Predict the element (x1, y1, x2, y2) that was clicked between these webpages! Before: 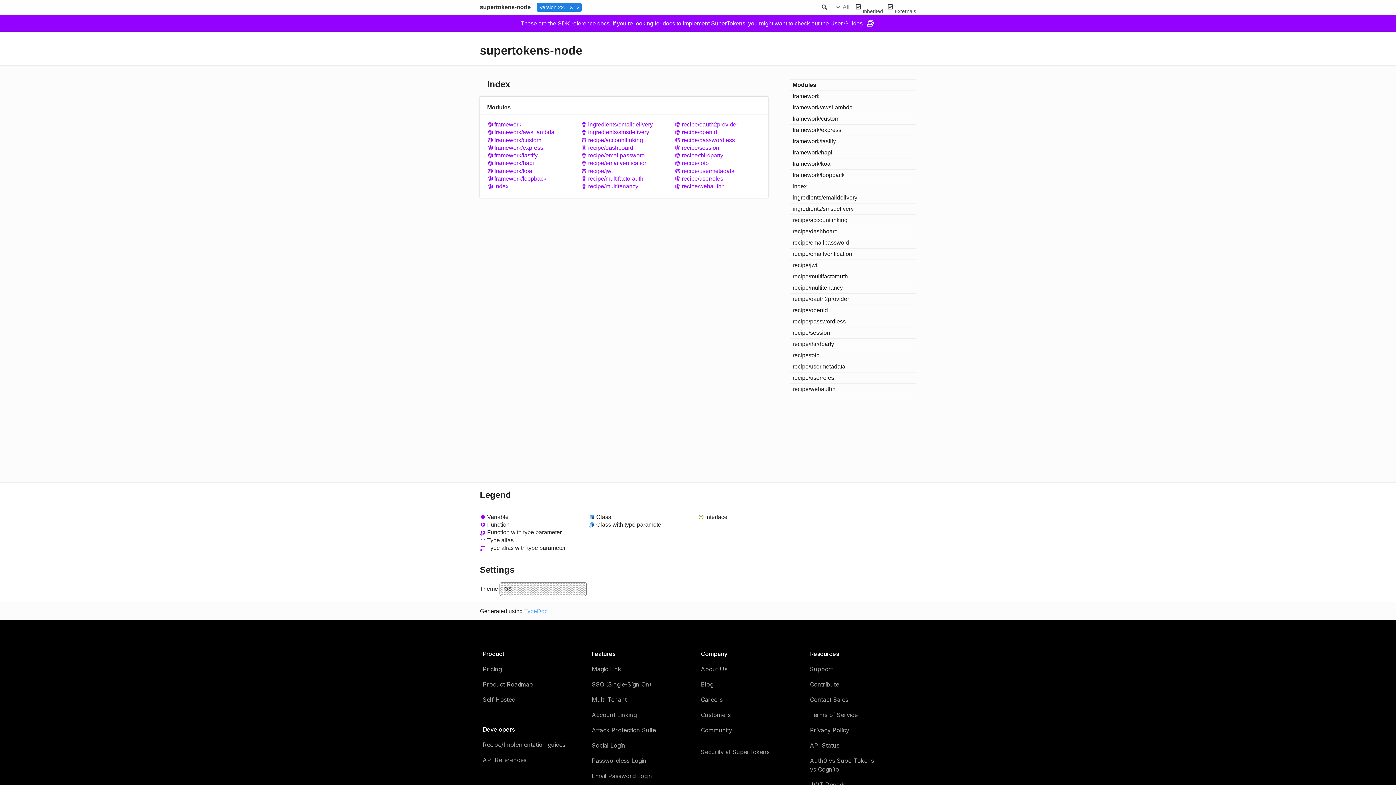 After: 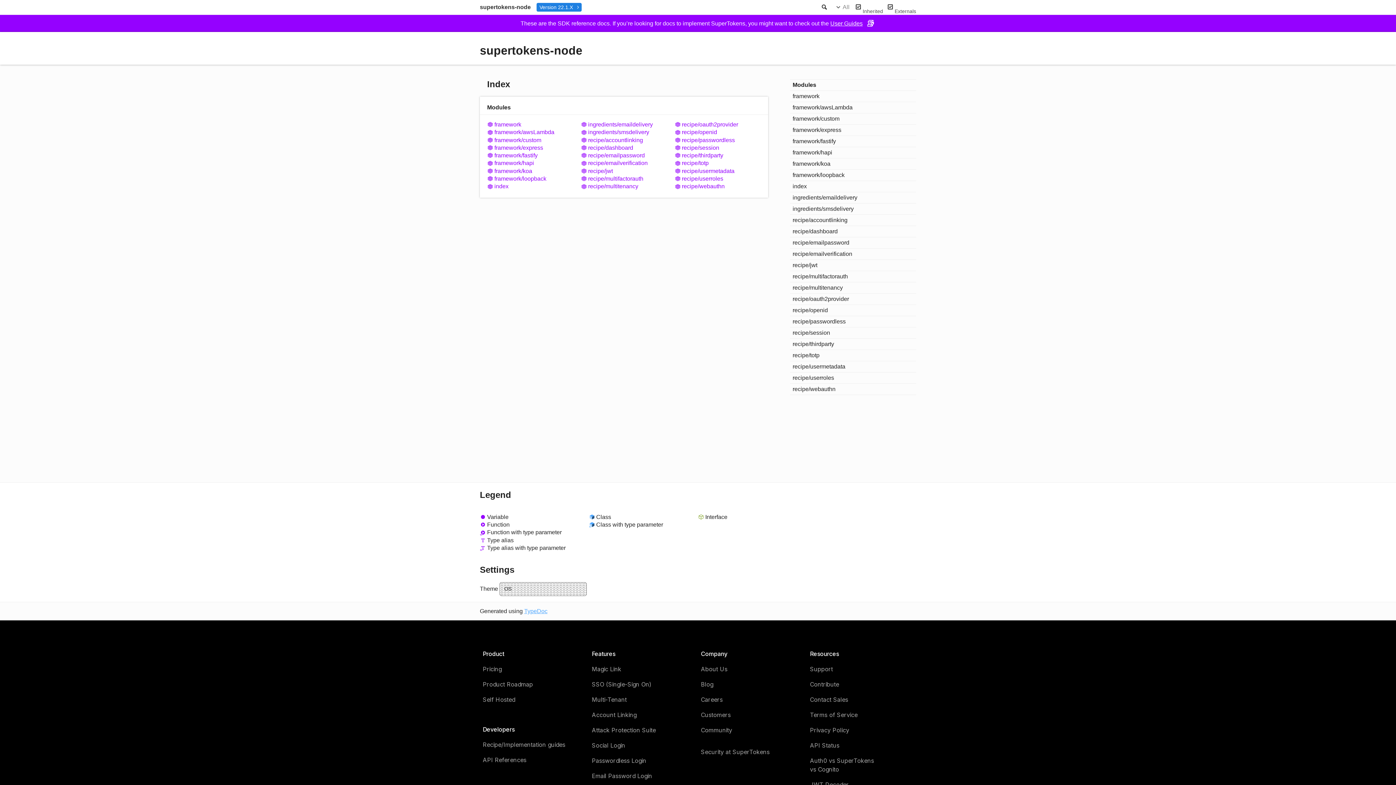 Action: bbox: (524, 608, 547, 614) label: TypeDoc